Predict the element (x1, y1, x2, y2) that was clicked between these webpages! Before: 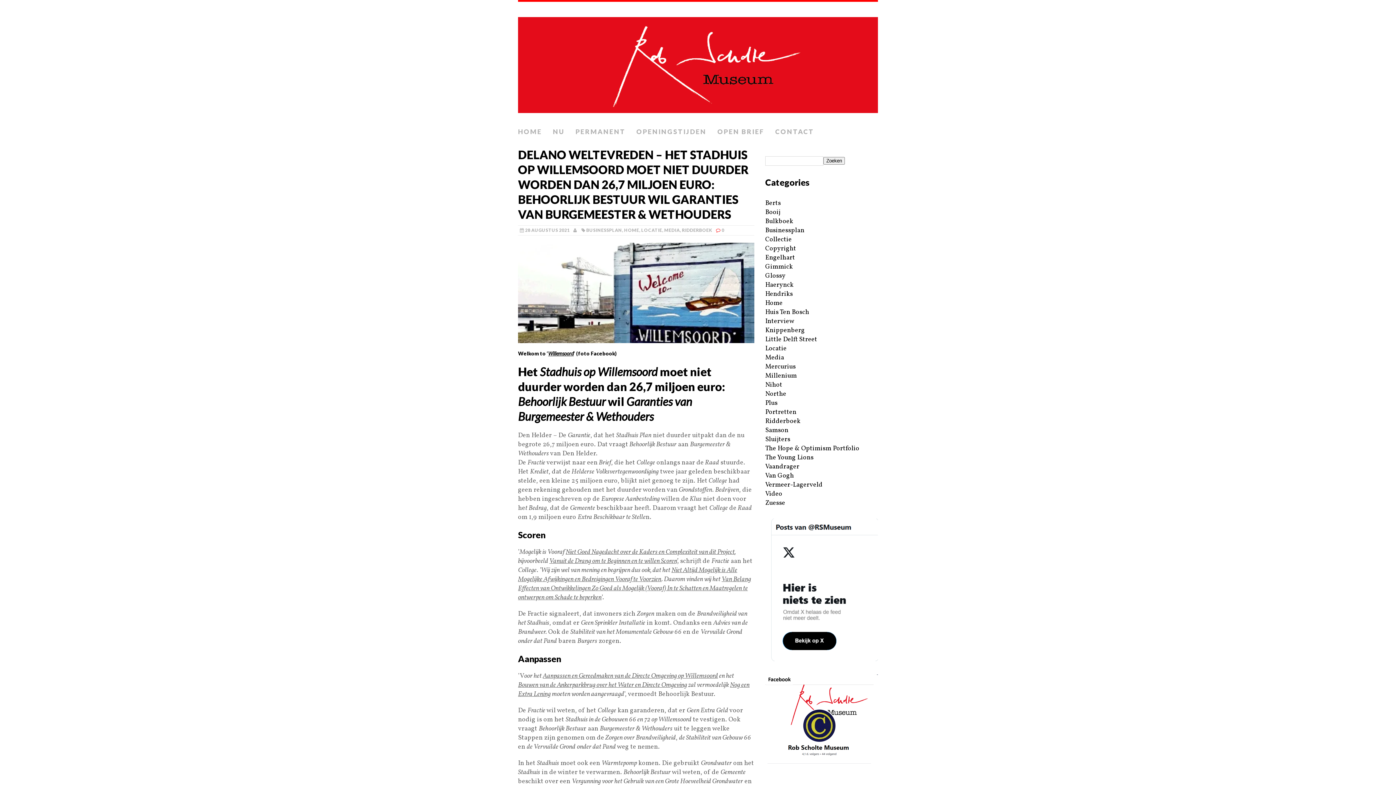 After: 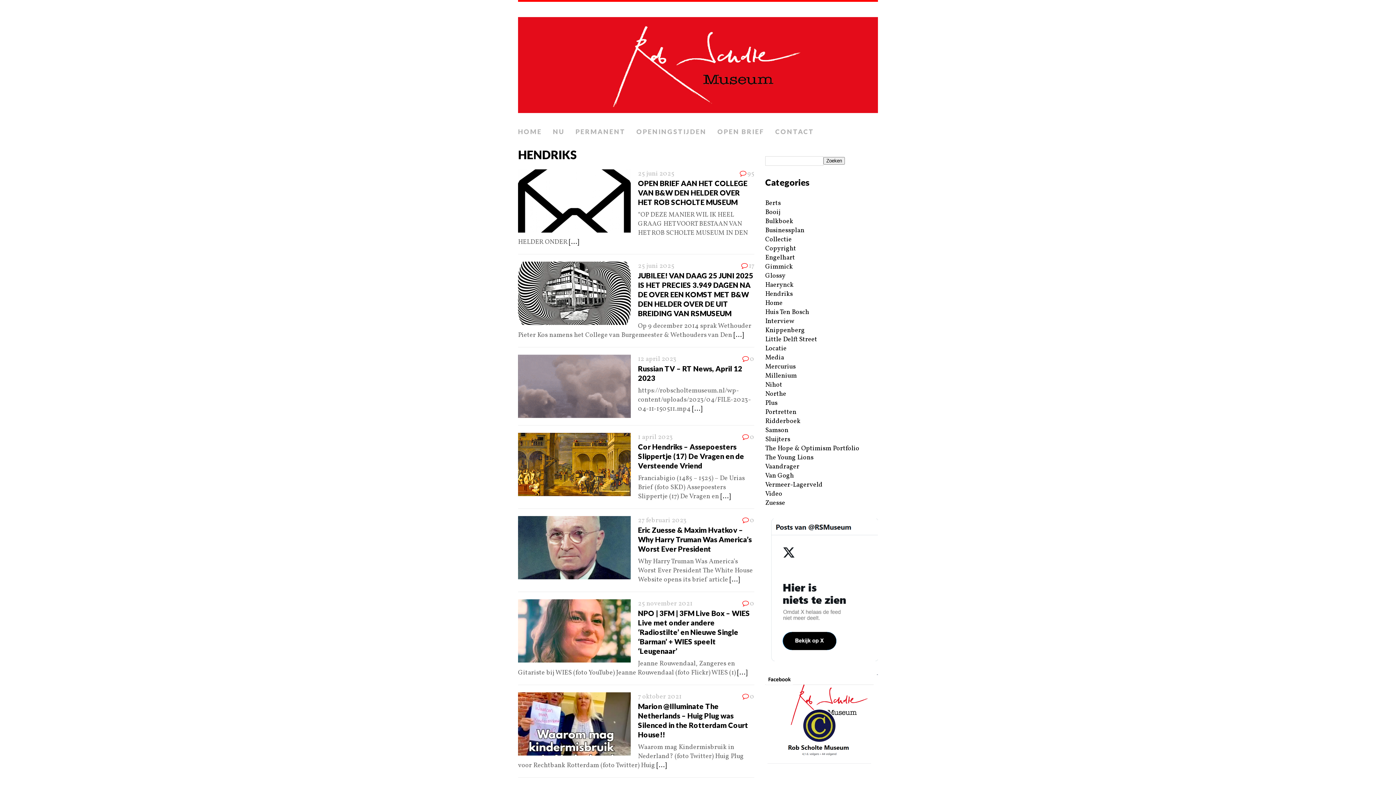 Action: bbox: (765, 289, 793, 298) label: Hendriks